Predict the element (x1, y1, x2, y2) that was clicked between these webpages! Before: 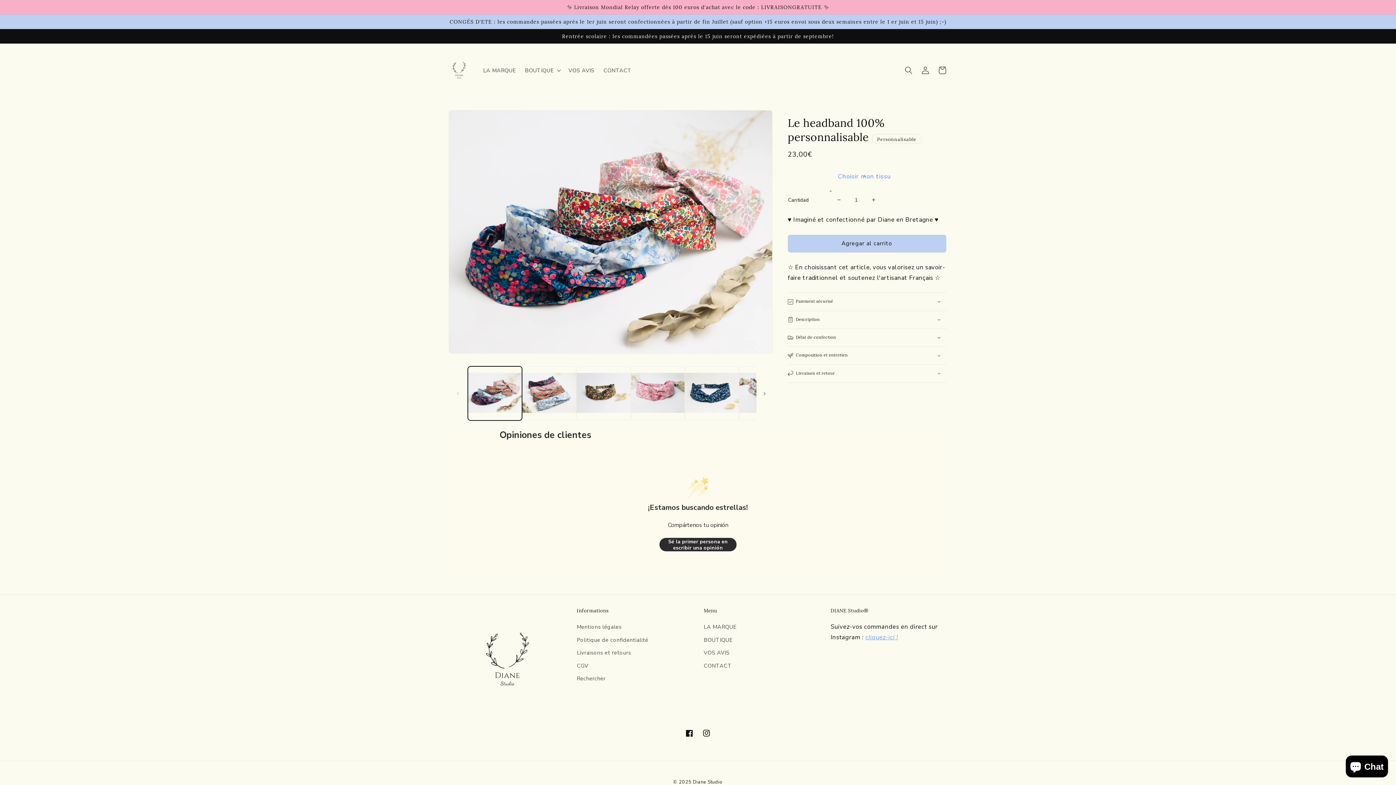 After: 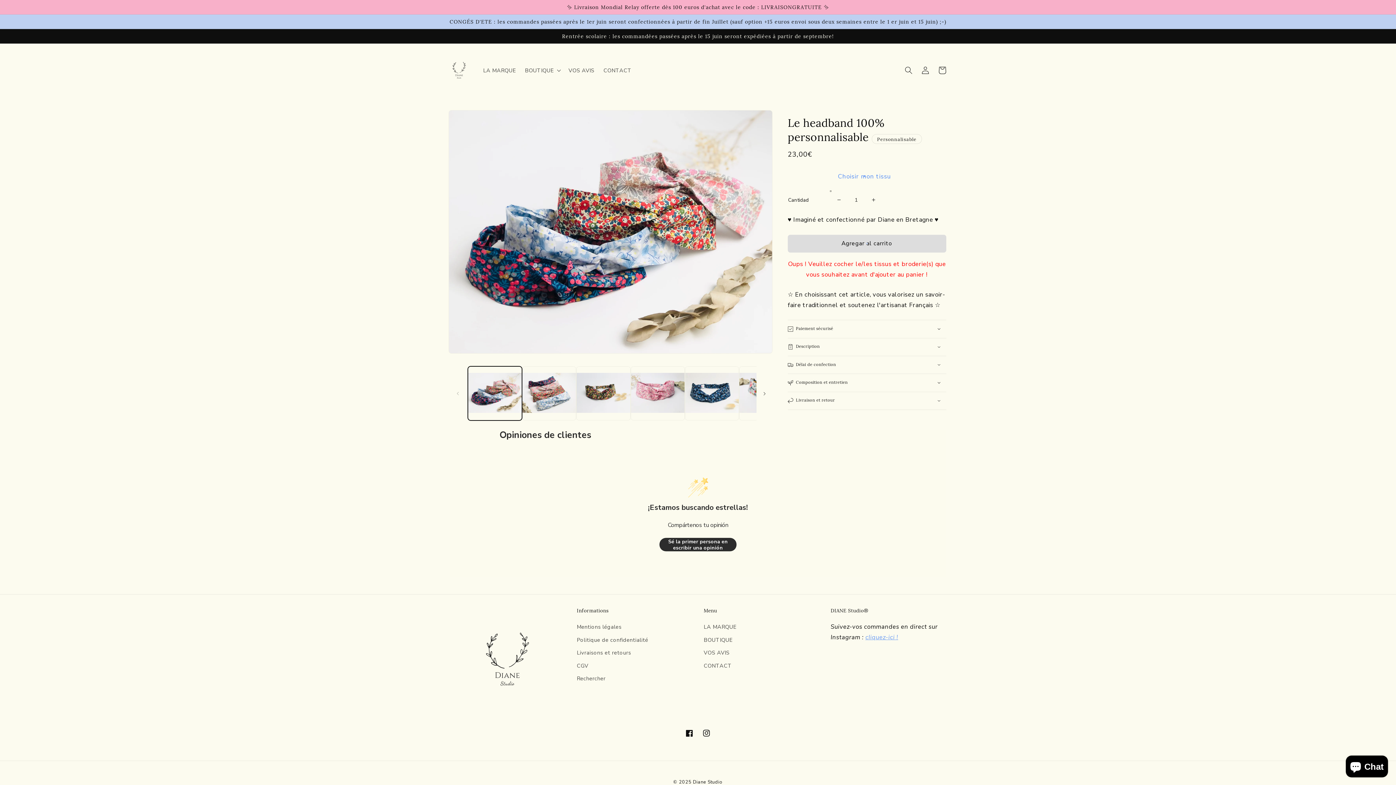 Action: bbox: (787, 234, 946, 252) label: Agregar al carrito